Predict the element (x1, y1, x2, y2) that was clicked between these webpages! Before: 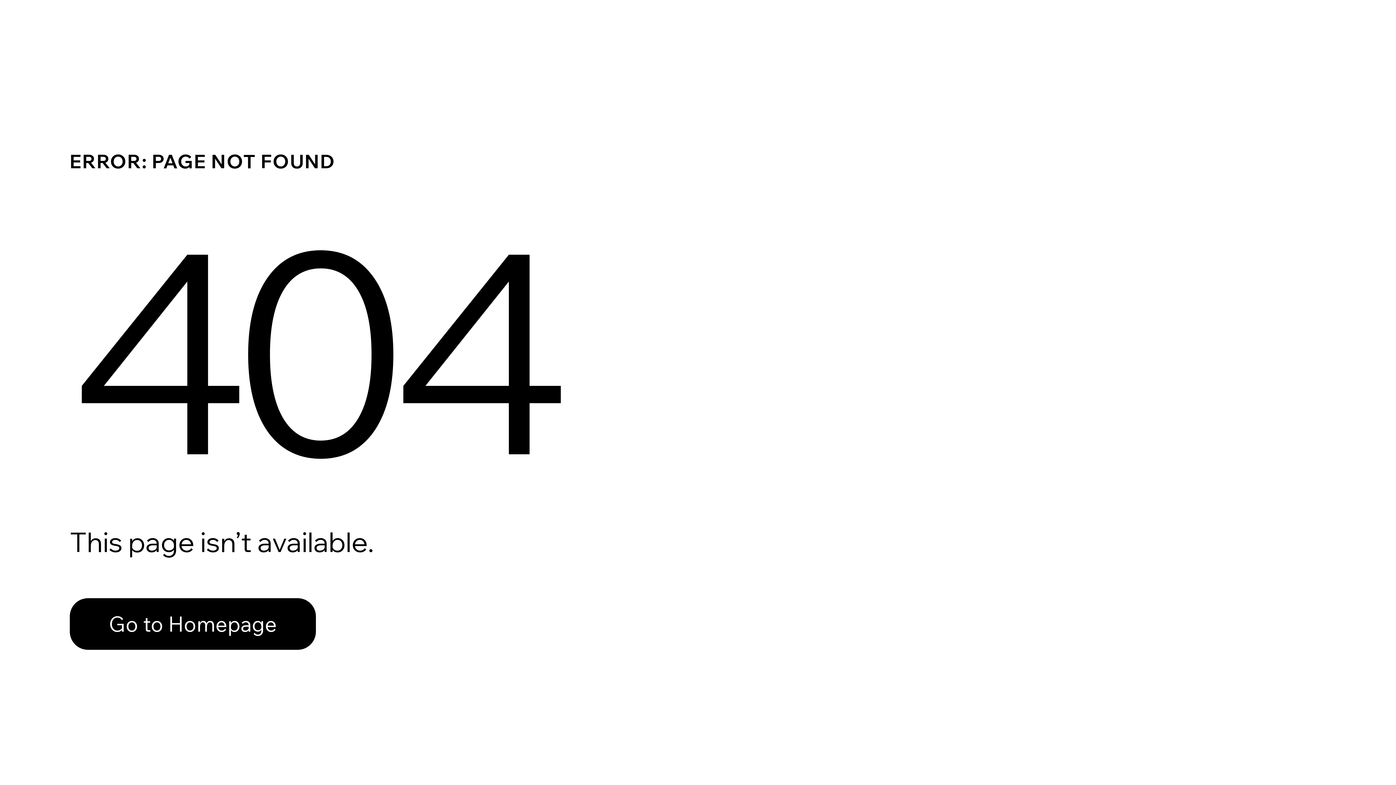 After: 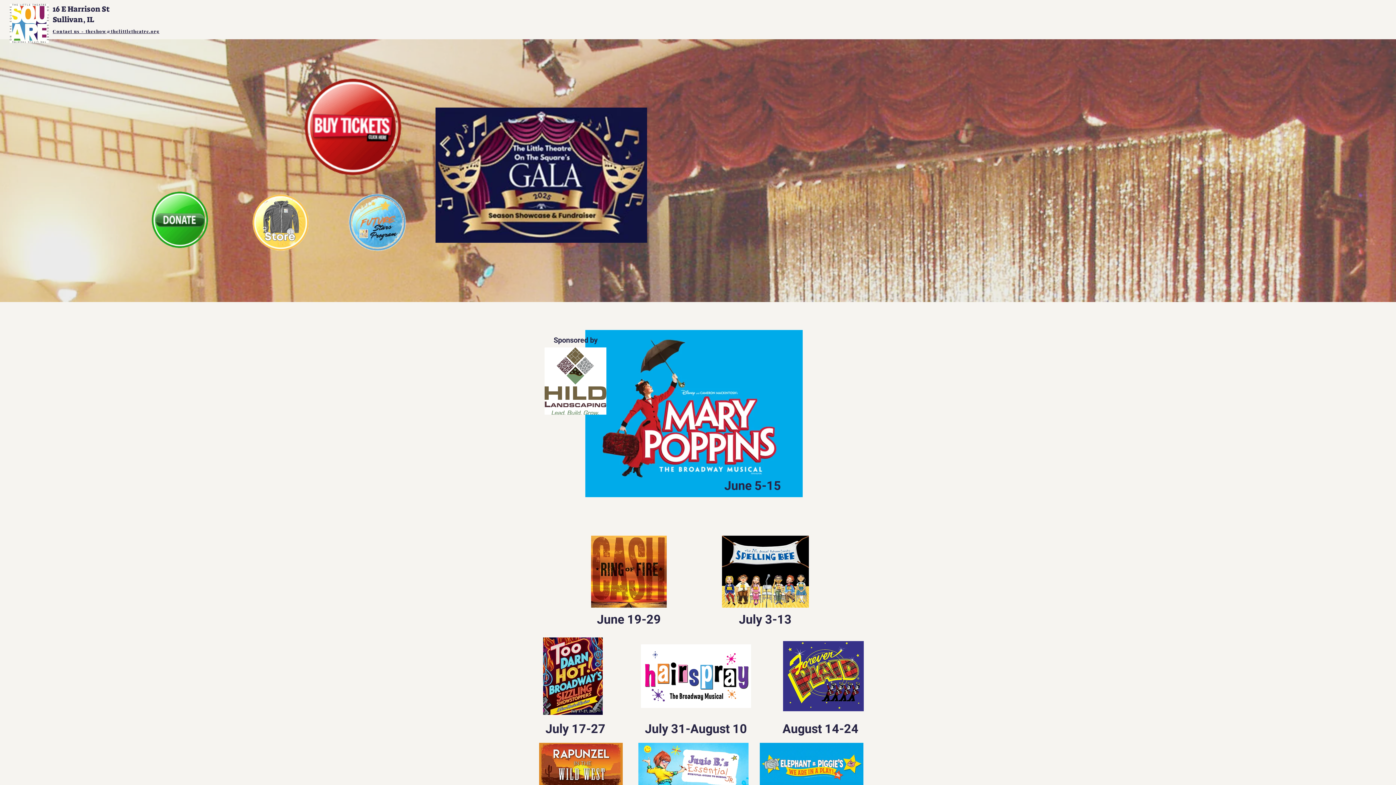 Action: label: Go to Homepage bbox: (69, 598, 316, 650)